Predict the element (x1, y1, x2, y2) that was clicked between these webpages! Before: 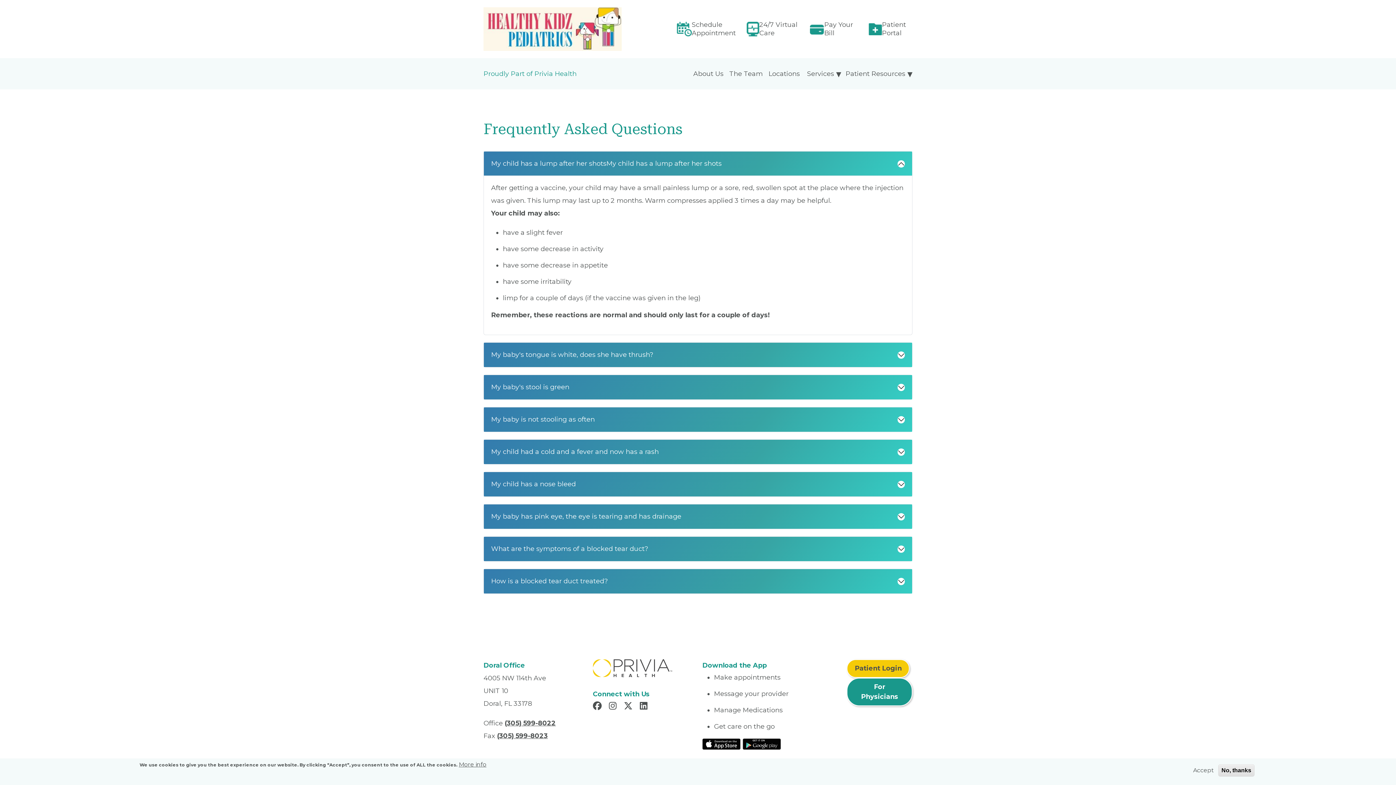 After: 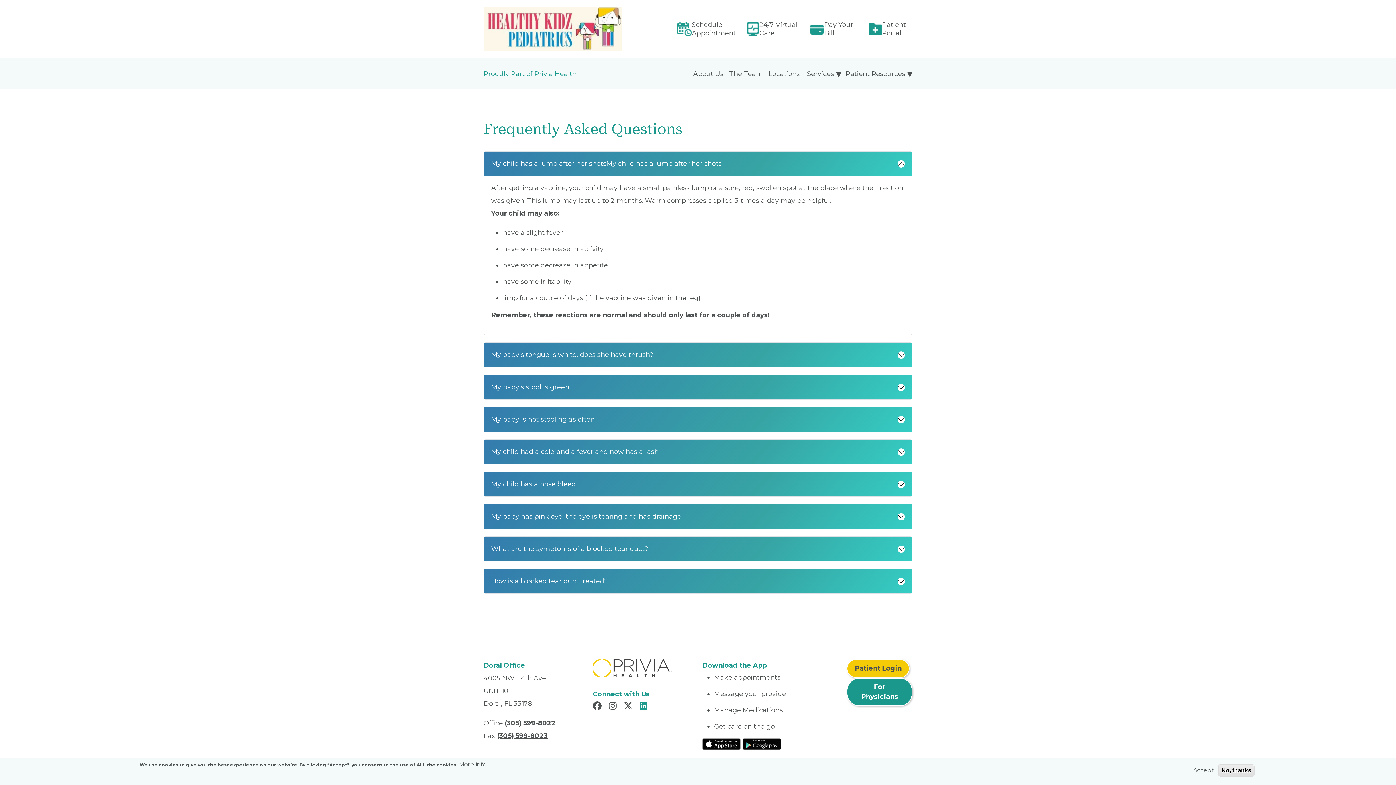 Action: bbox: (640, 703, 649, 711) label: Read more in LinkedIn